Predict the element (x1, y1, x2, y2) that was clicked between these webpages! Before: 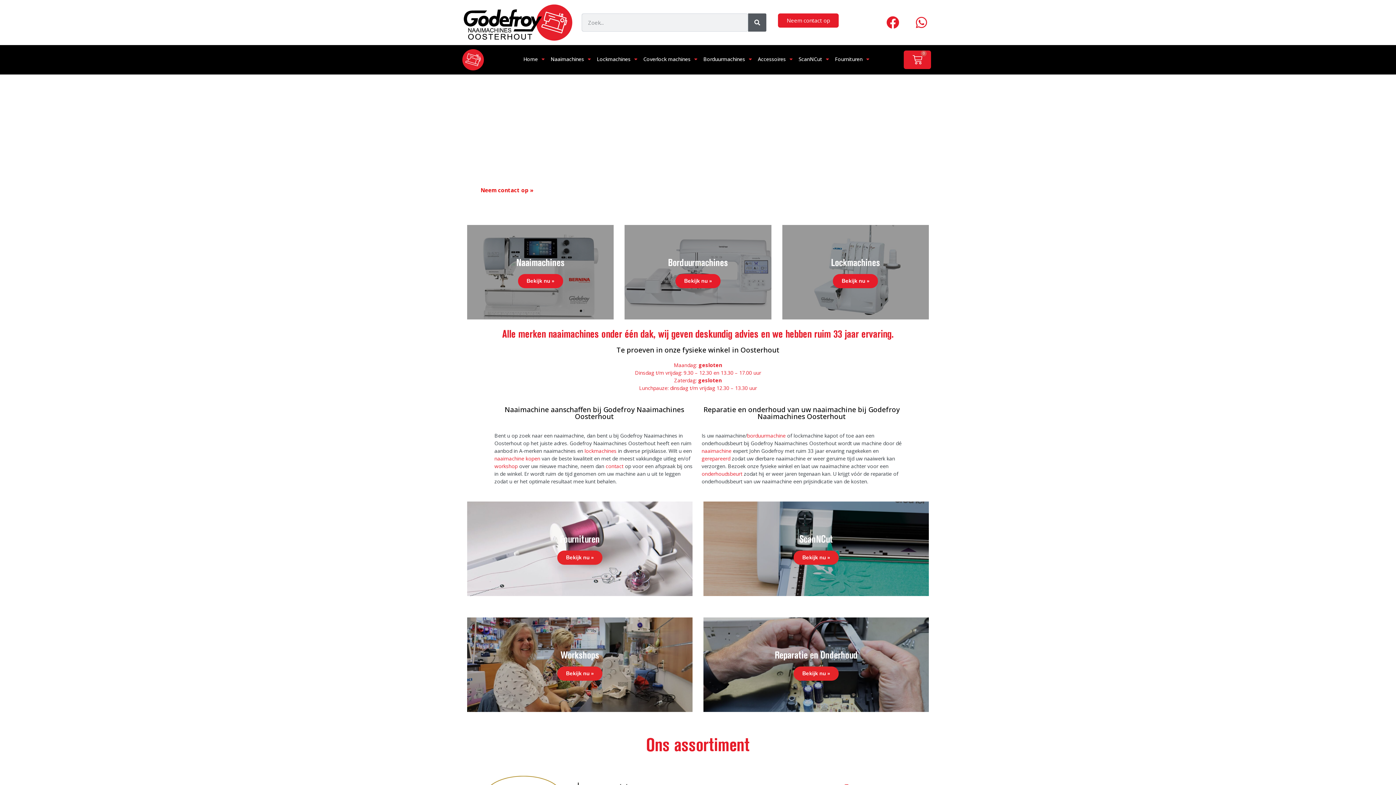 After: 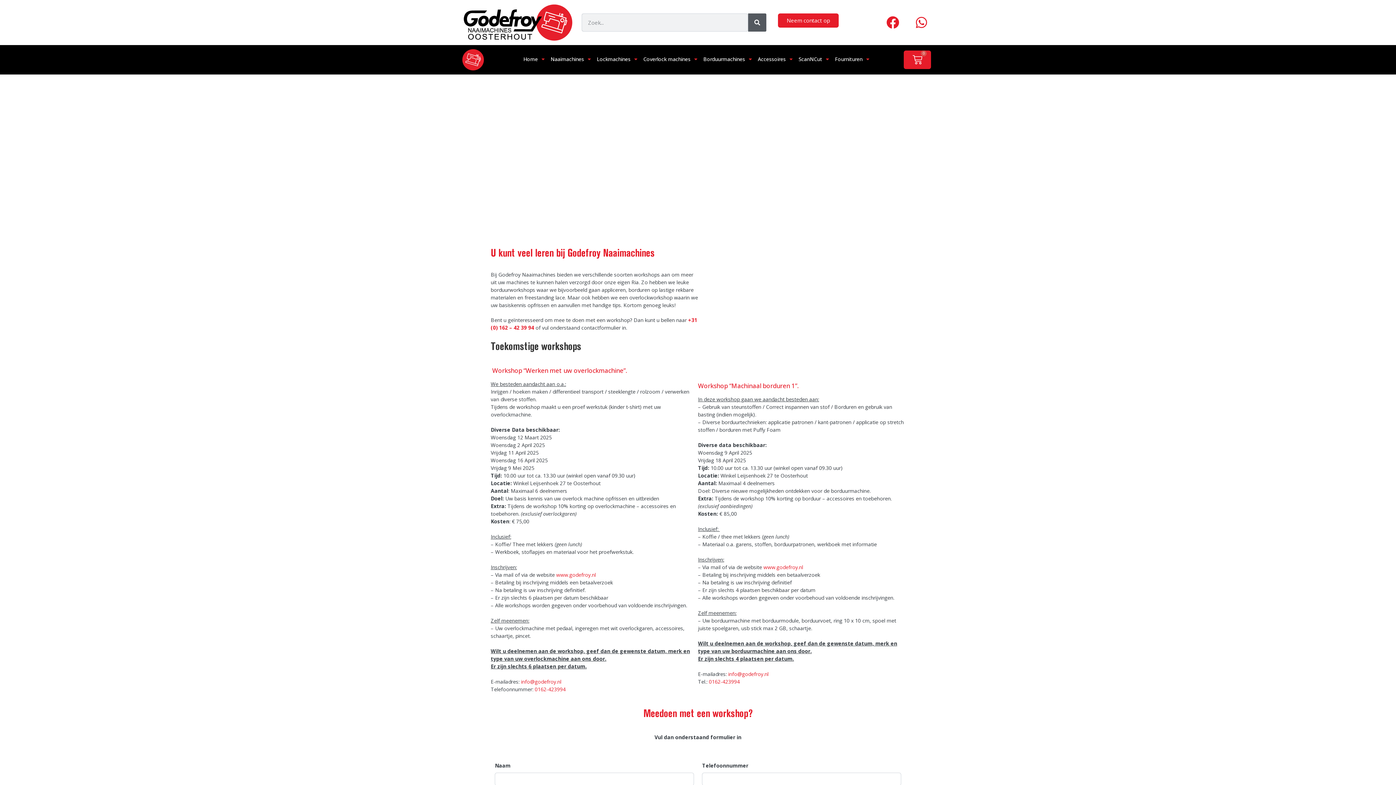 Action: label: Workshops
Bekijk nu » bbox: (467, 617, 692, 712)